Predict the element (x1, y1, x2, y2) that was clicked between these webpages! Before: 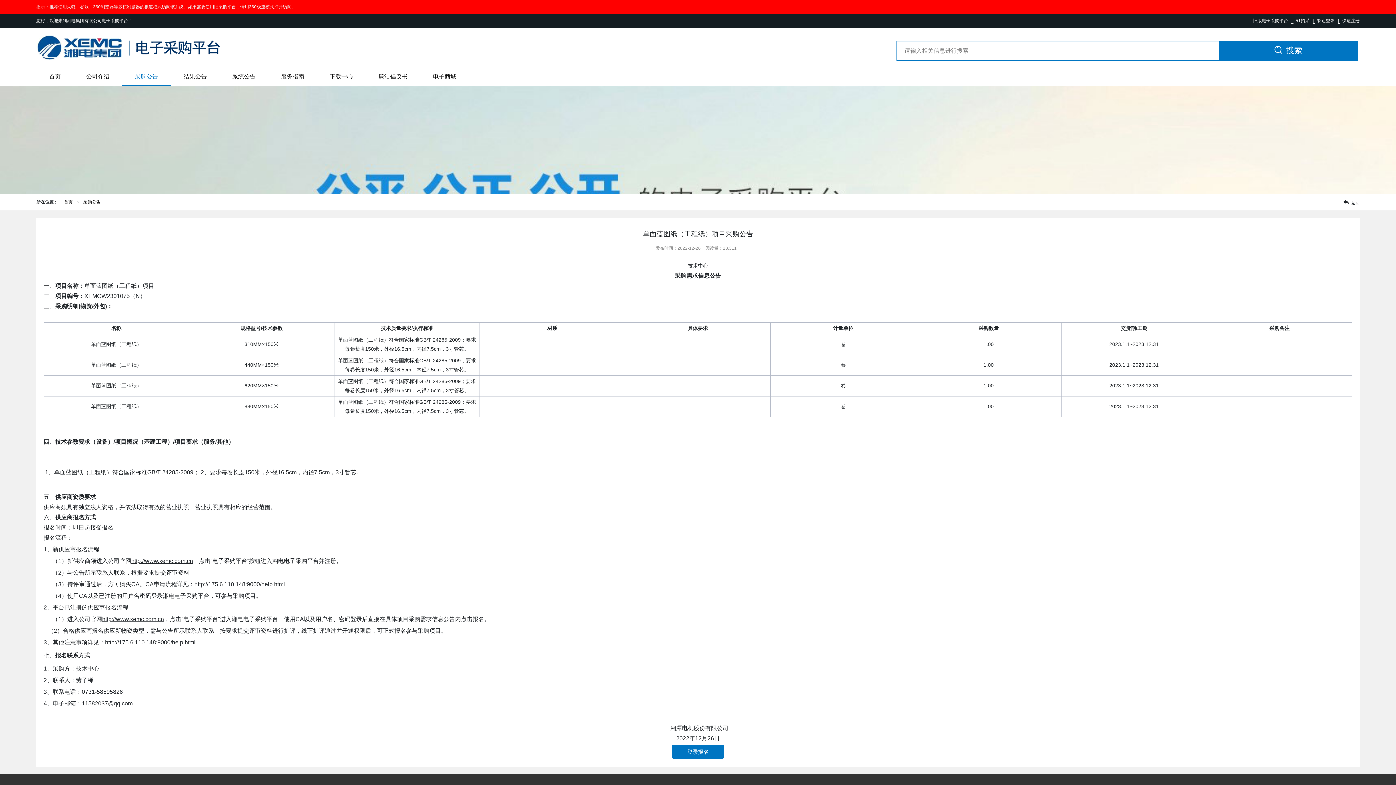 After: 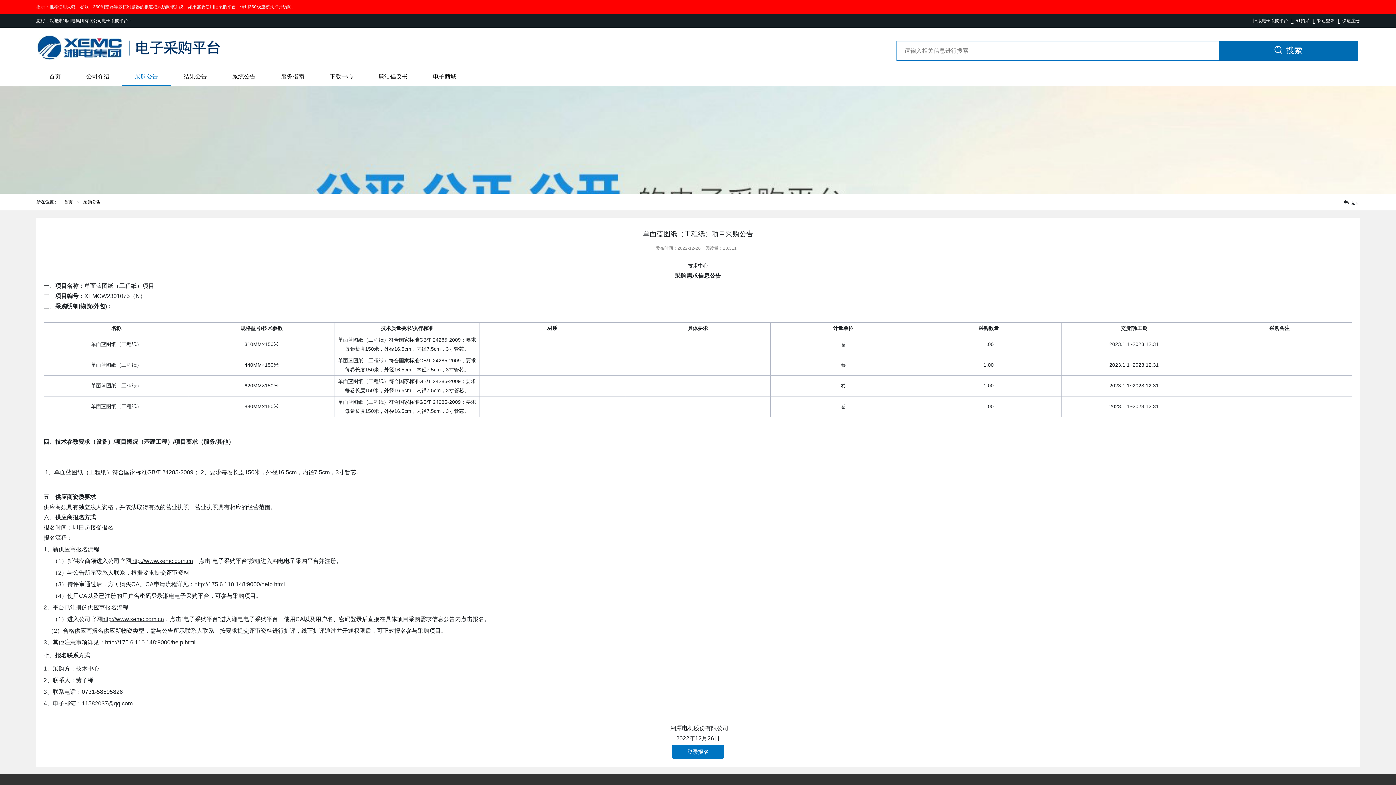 Action: label: 搜索 bbox: (1219, 40, 1358, 60)